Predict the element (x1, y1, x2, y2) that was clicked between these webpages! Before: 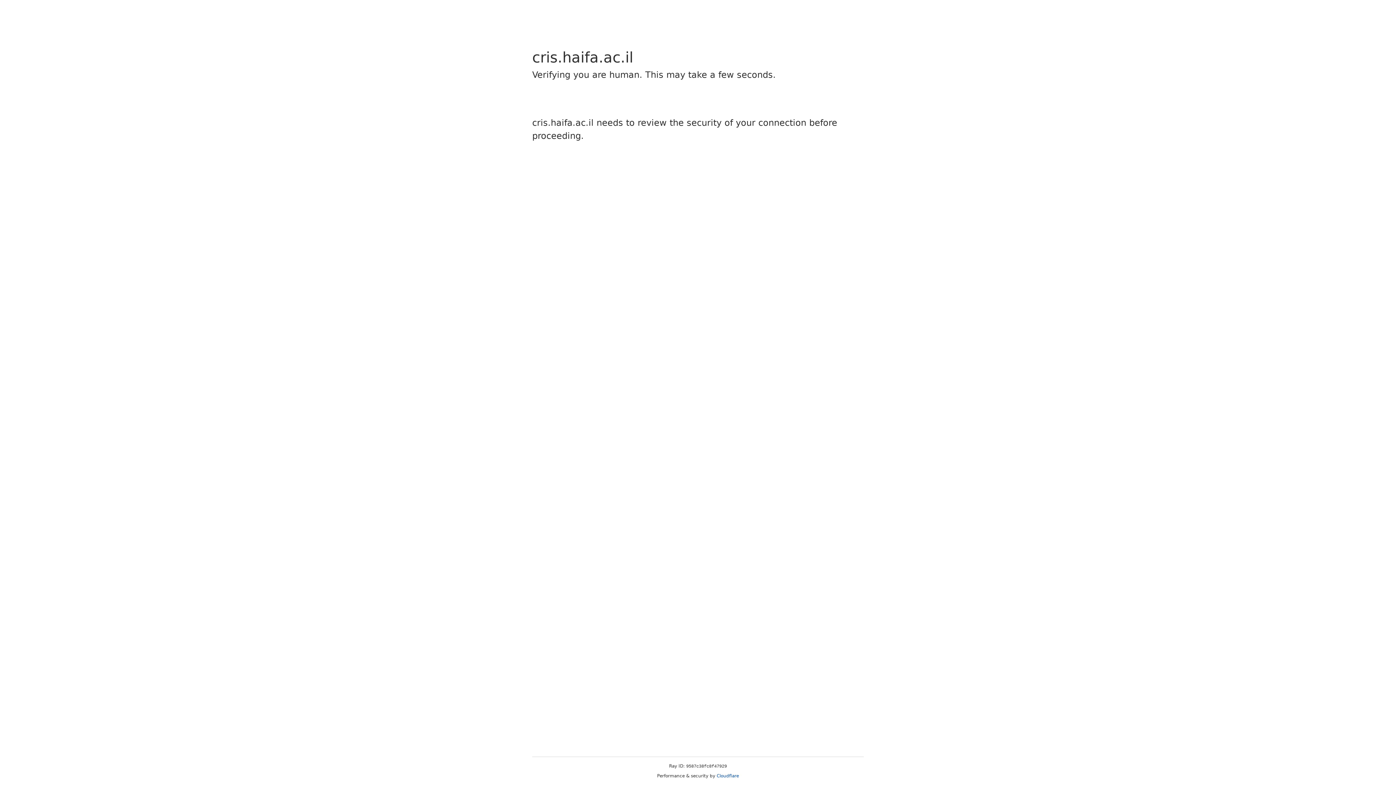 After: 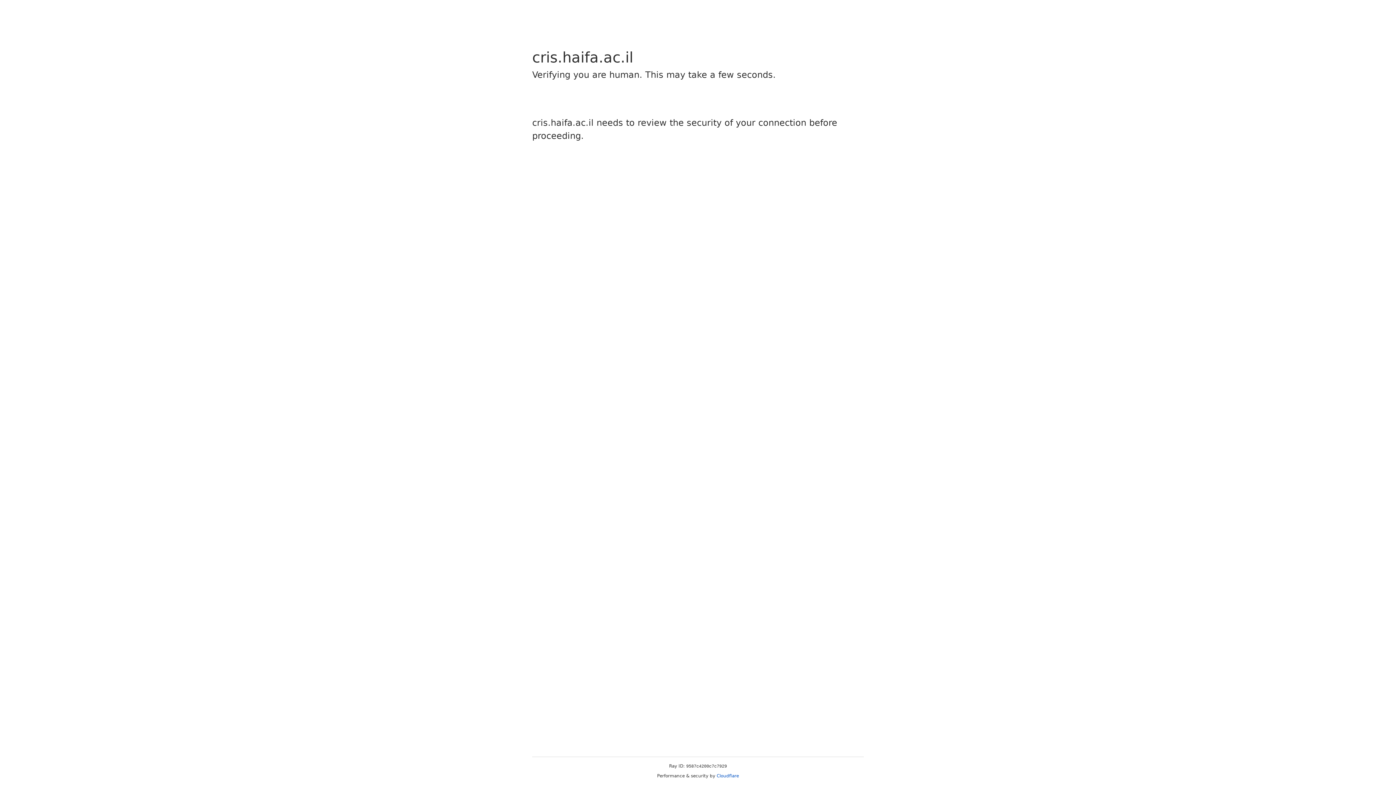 Action: label: Cloudflare bbox: (716, 773, 739, 778)